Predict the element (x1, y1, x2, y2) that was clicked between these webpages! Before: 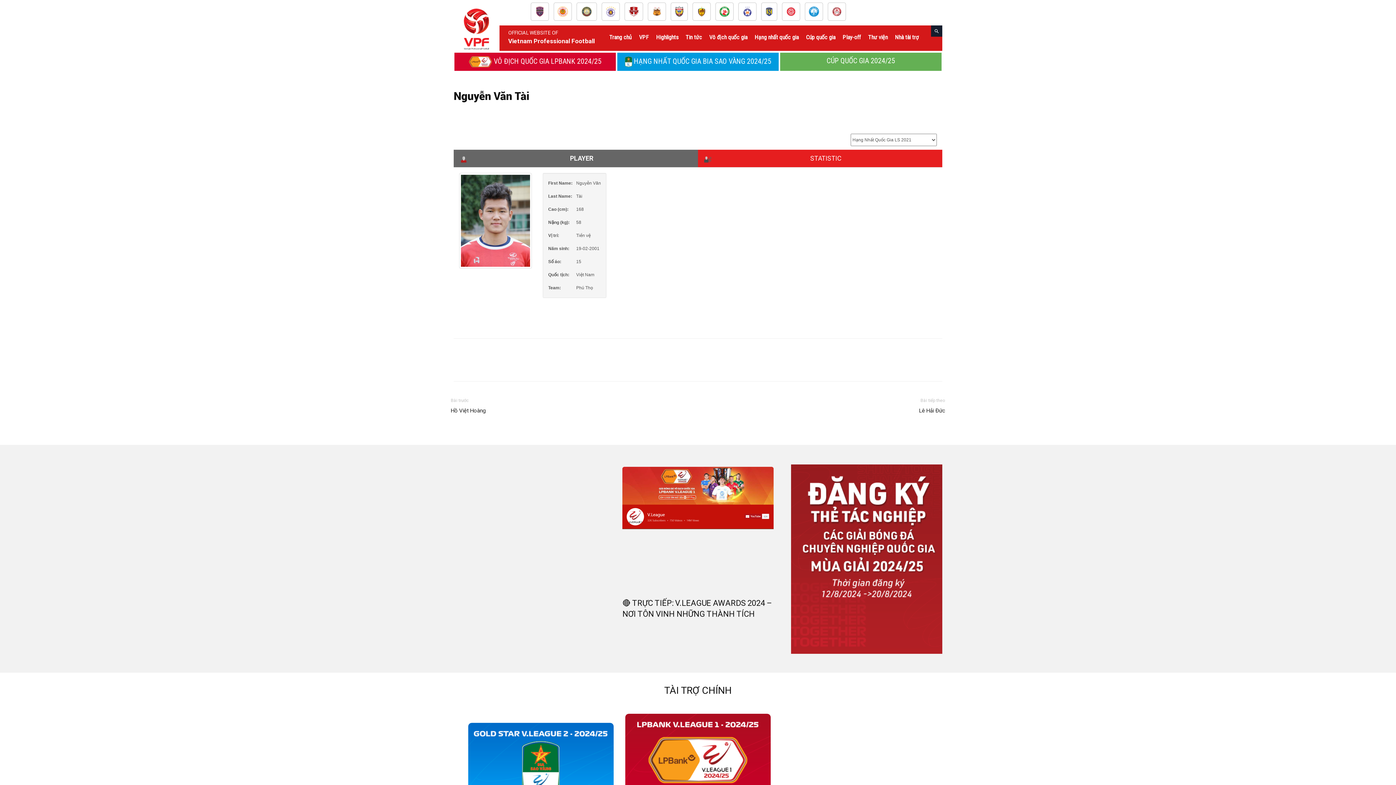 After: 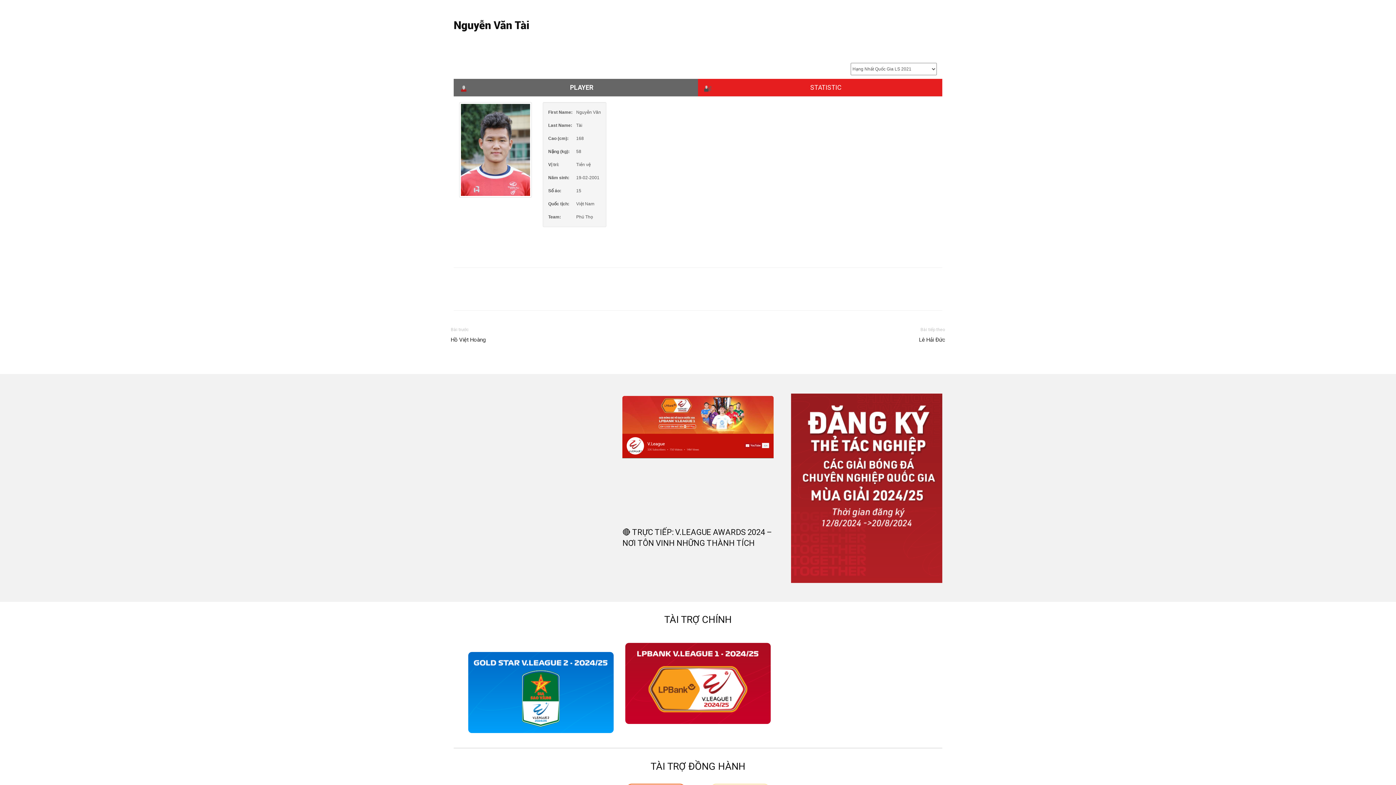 Action: bbox: (780, 52, 941, 68) label: CÚP QUỐC GIA 2024/25